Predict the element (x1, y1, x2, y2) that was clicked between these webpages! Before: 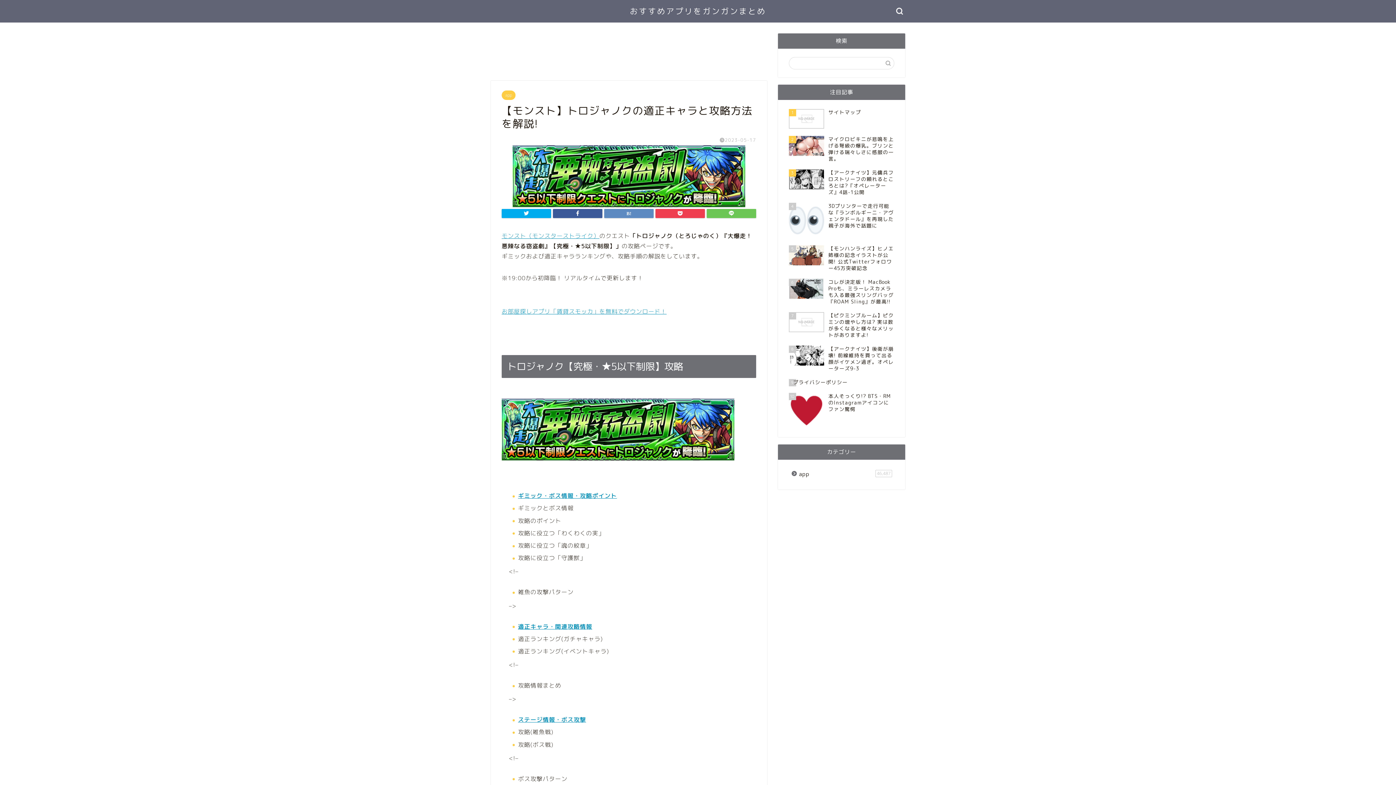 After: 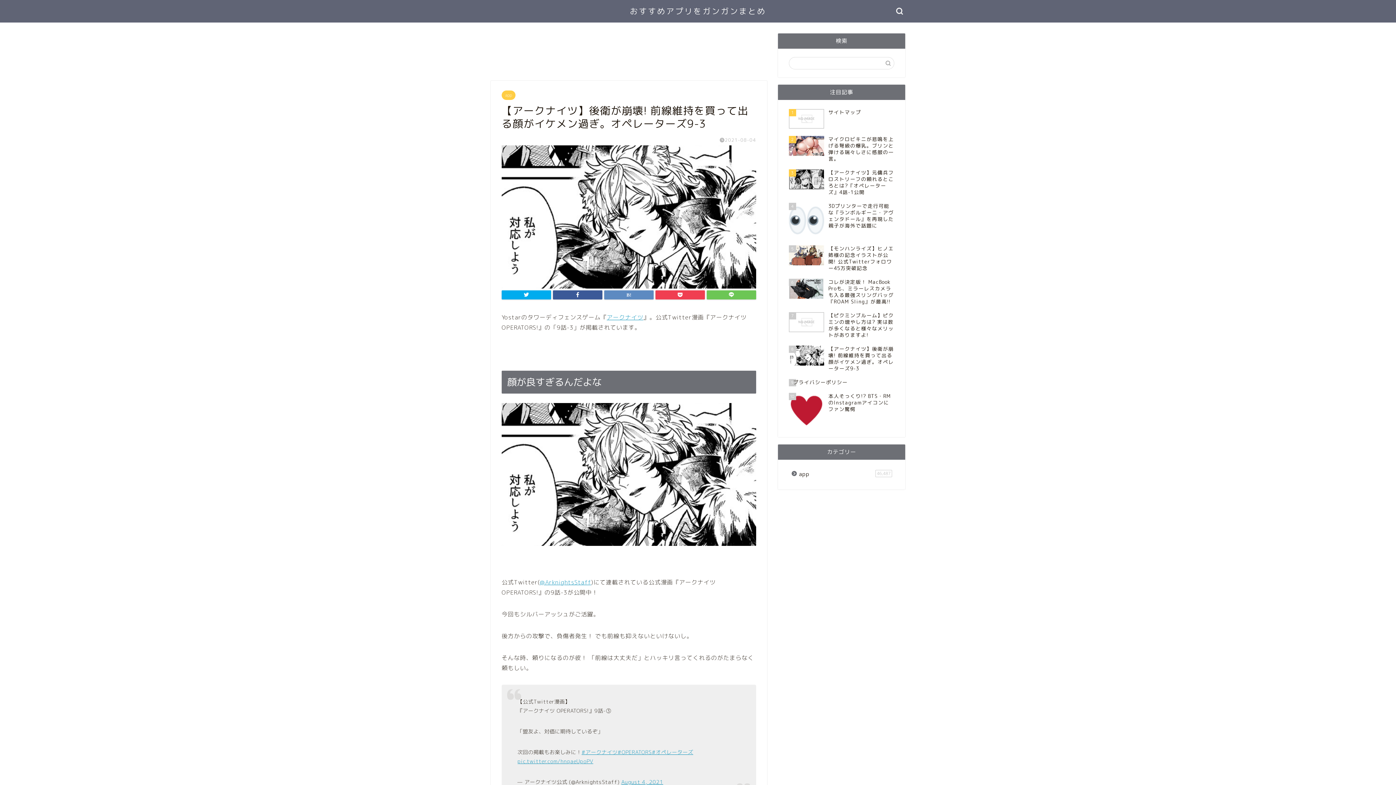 Action: bbox: (789, 342, 894, 375) label: 8
【アークナイツ】後衛が崩壊! 前線維持を買って出る顔がイケメン過ぎ。オペレーターズ9-3